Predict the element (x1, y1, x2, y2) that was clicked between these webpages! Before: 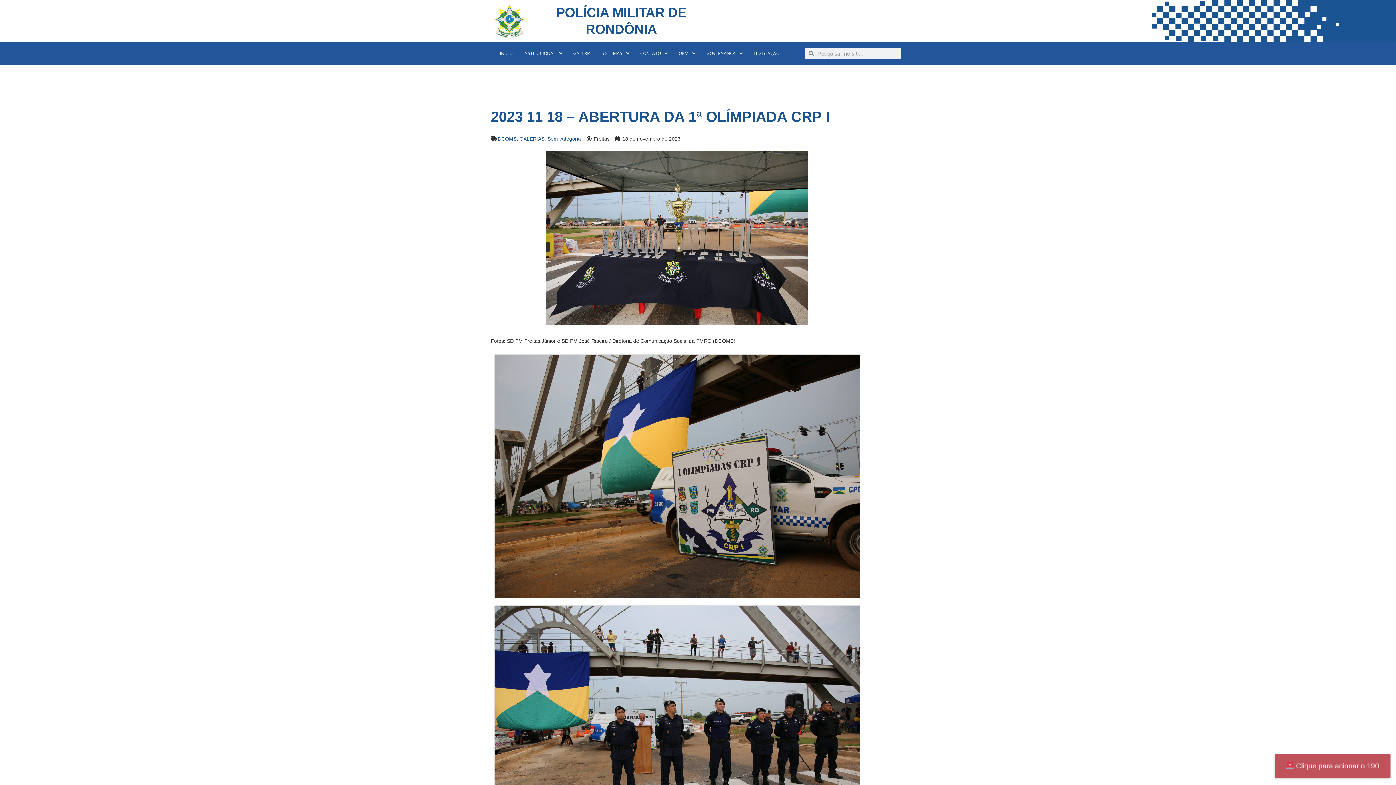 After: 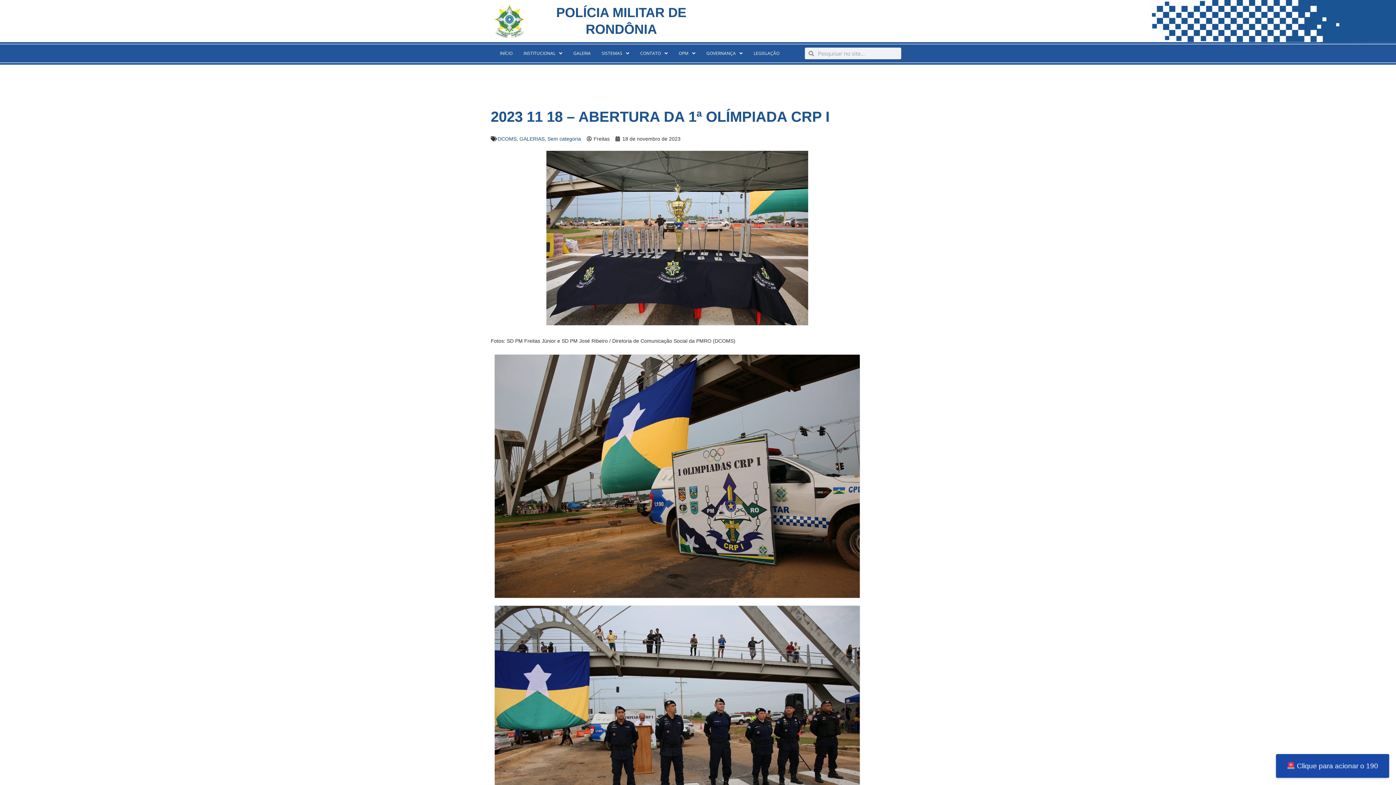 Action: bbox: (494, 724, 860, 730)